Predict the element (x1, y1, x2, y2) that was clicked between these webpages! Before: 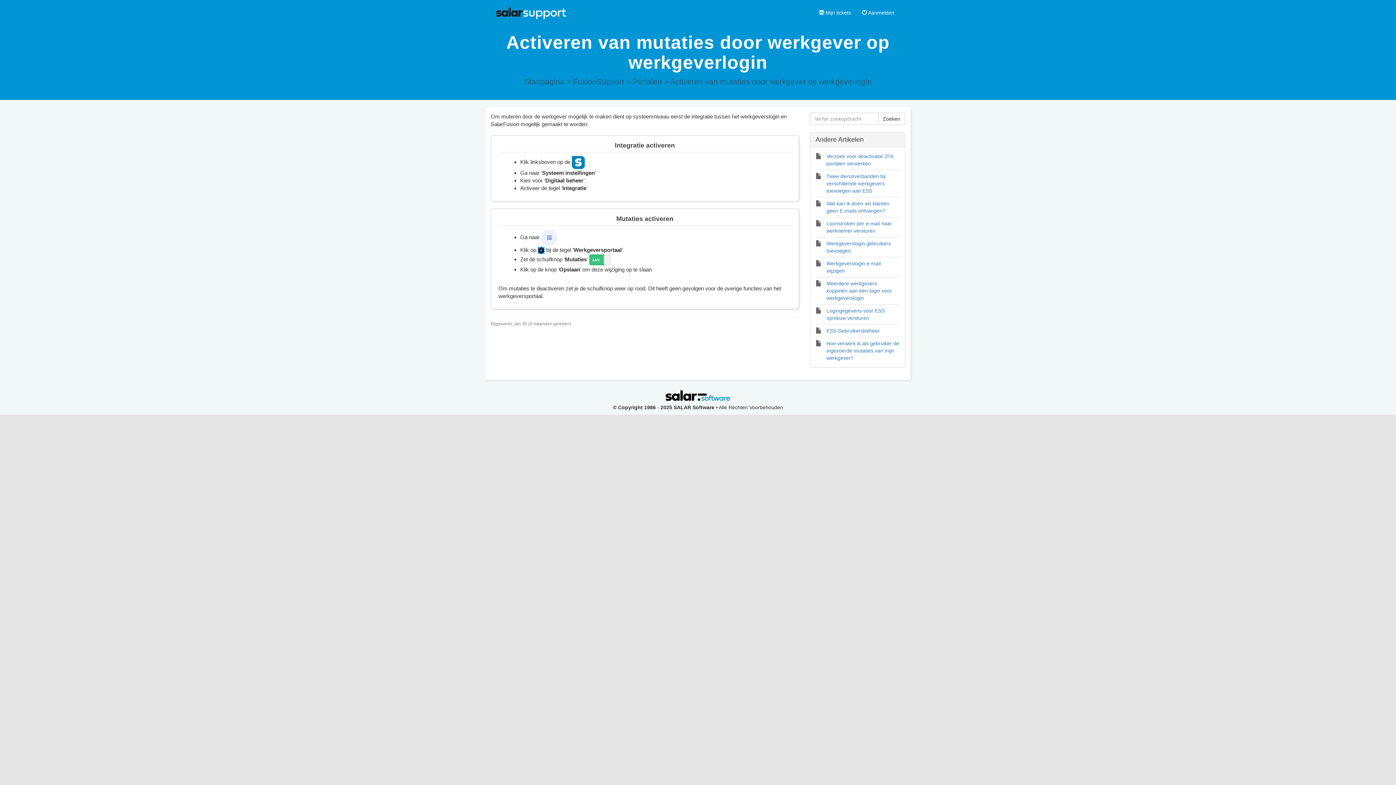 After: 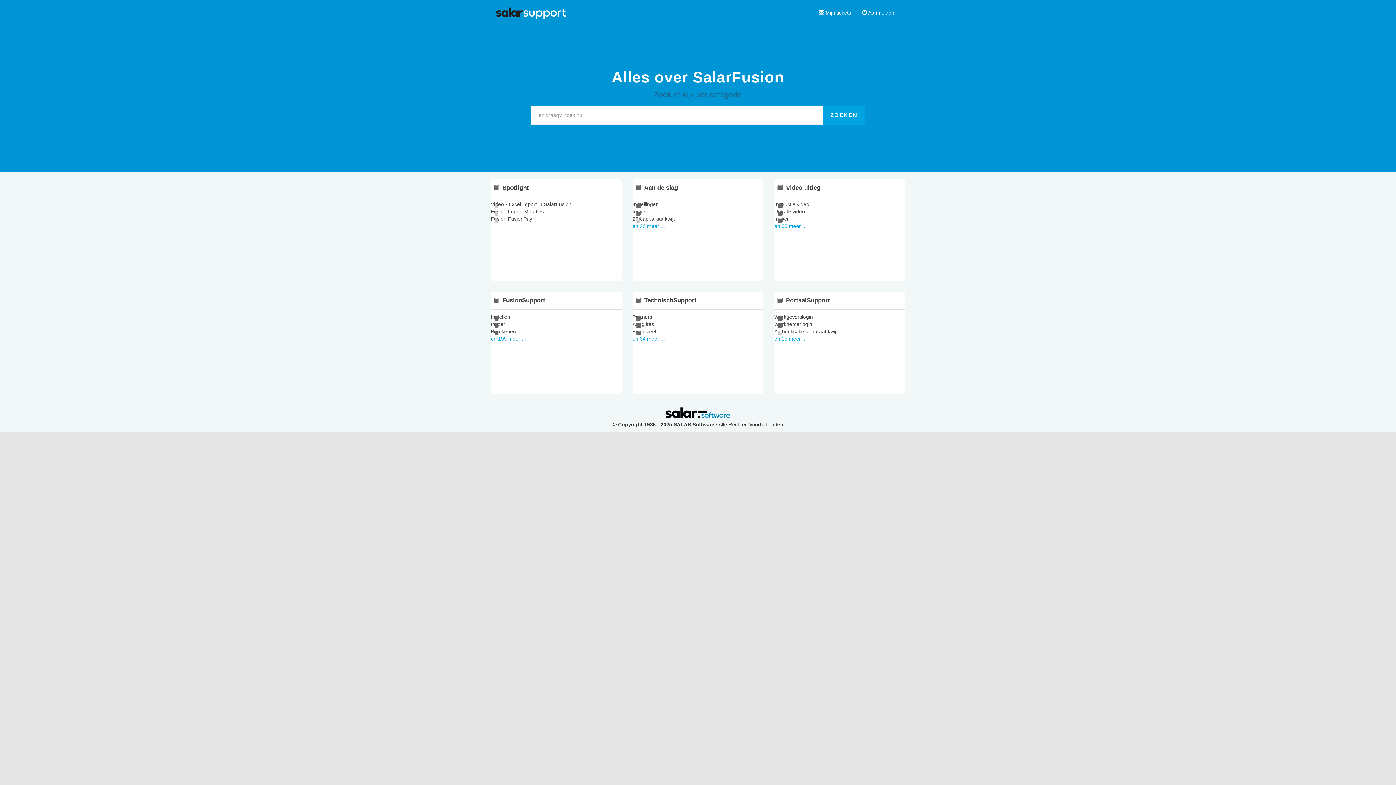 Action: bbox: (496, 3, 570, 21)